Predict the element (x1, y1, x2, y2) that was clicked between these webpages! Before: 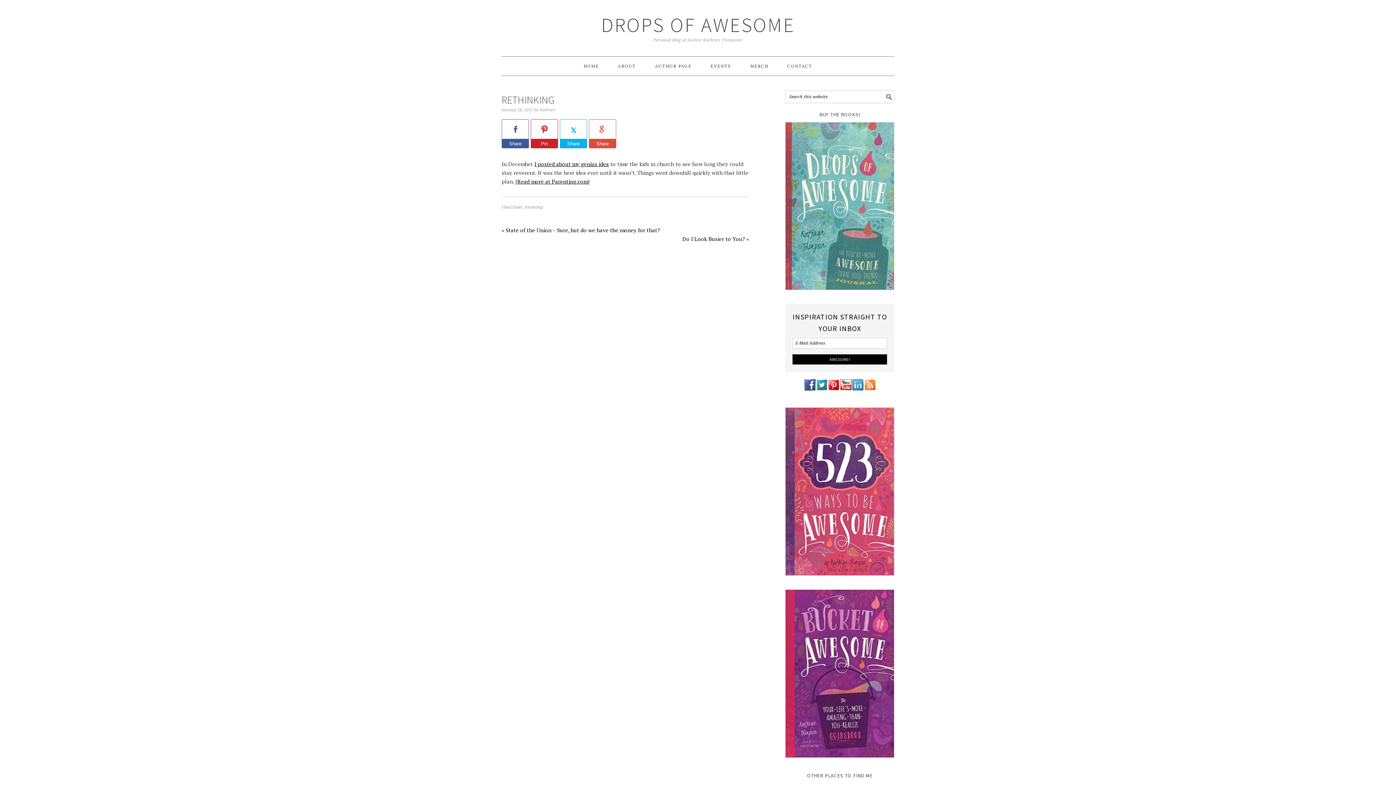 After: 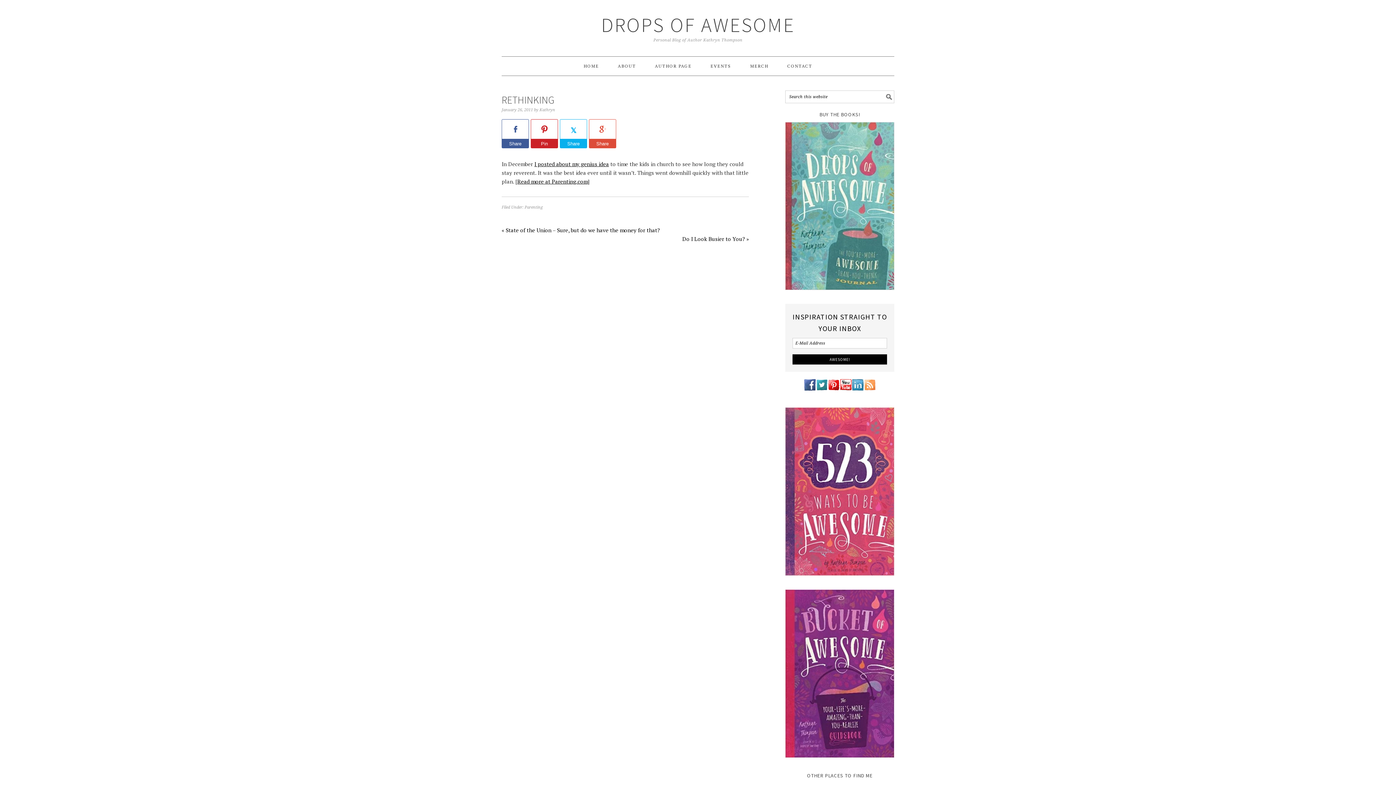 Action: bbox: (864, 379, 876, 400)